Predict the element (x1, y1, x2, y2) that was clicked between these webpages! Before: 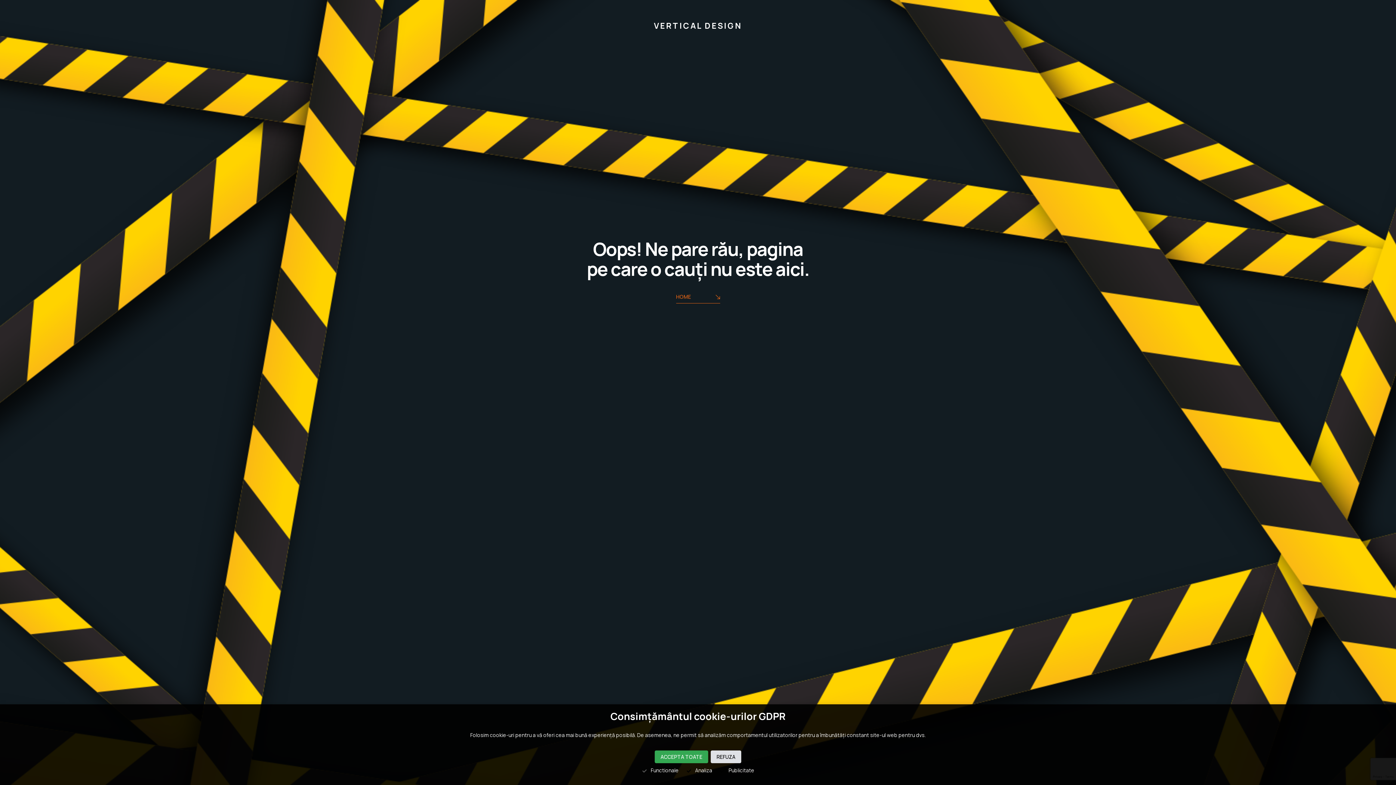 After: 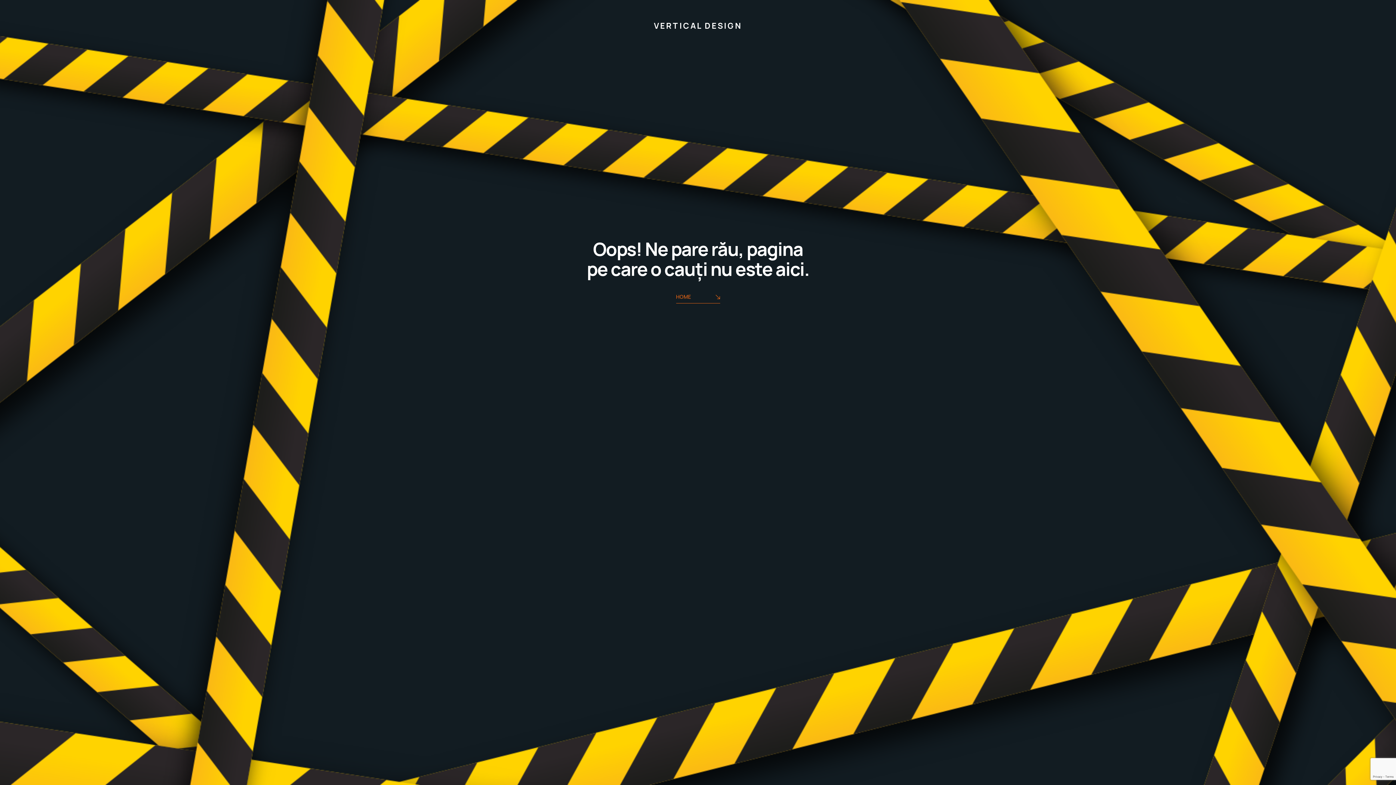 Action: label: REFUZA bbox: (710, 750, 741, 763)